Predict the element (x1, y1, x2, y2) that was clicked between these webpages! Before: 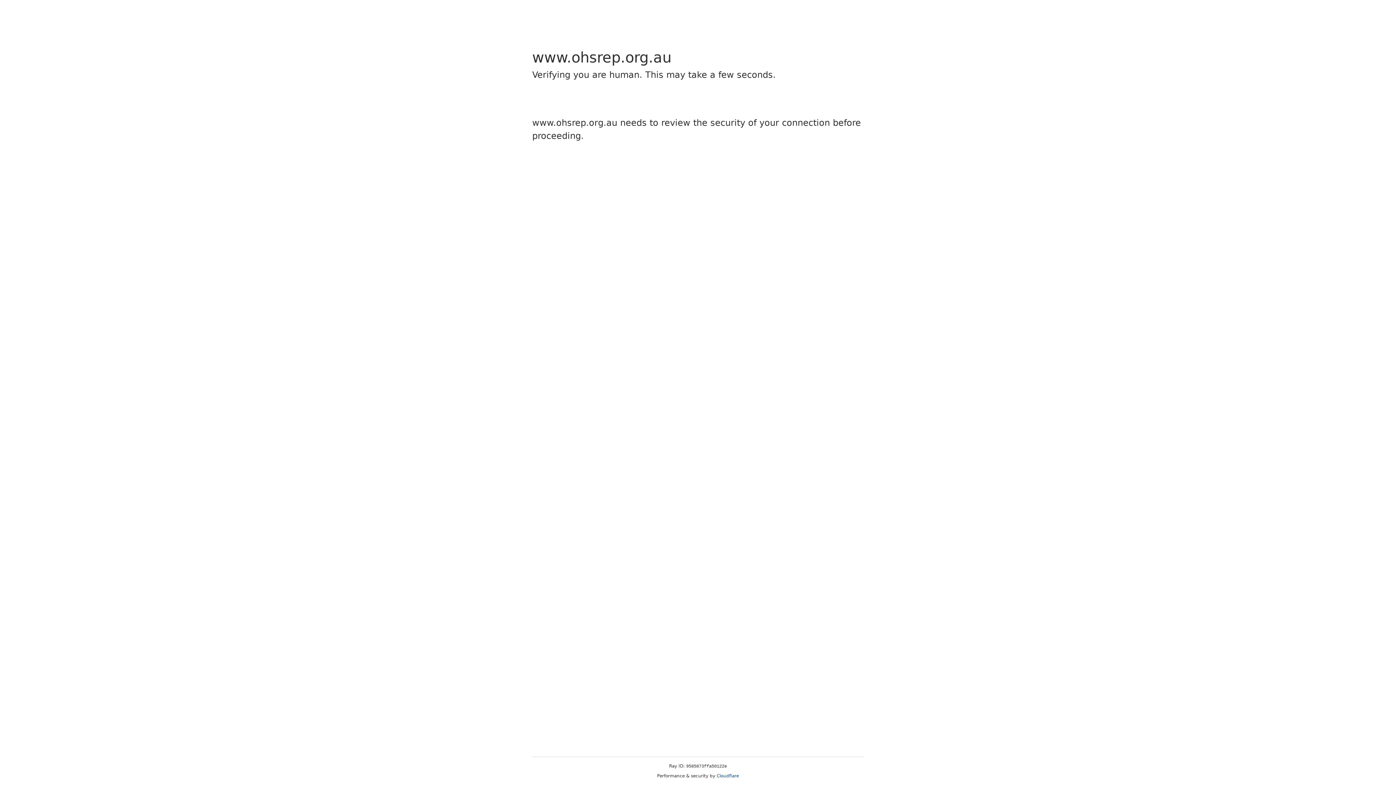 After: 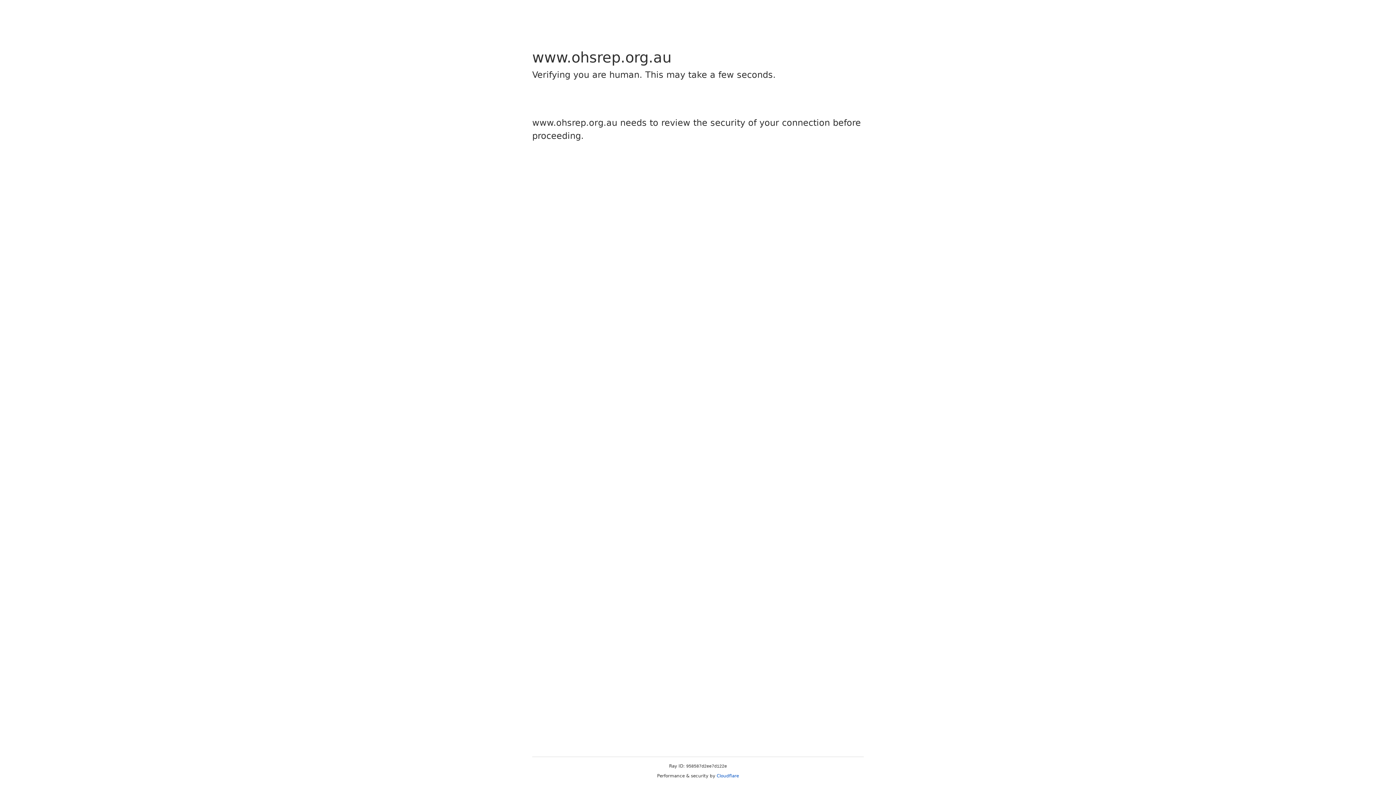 Action: bbox: (716, 773, 739, 778) label: Cloudflare